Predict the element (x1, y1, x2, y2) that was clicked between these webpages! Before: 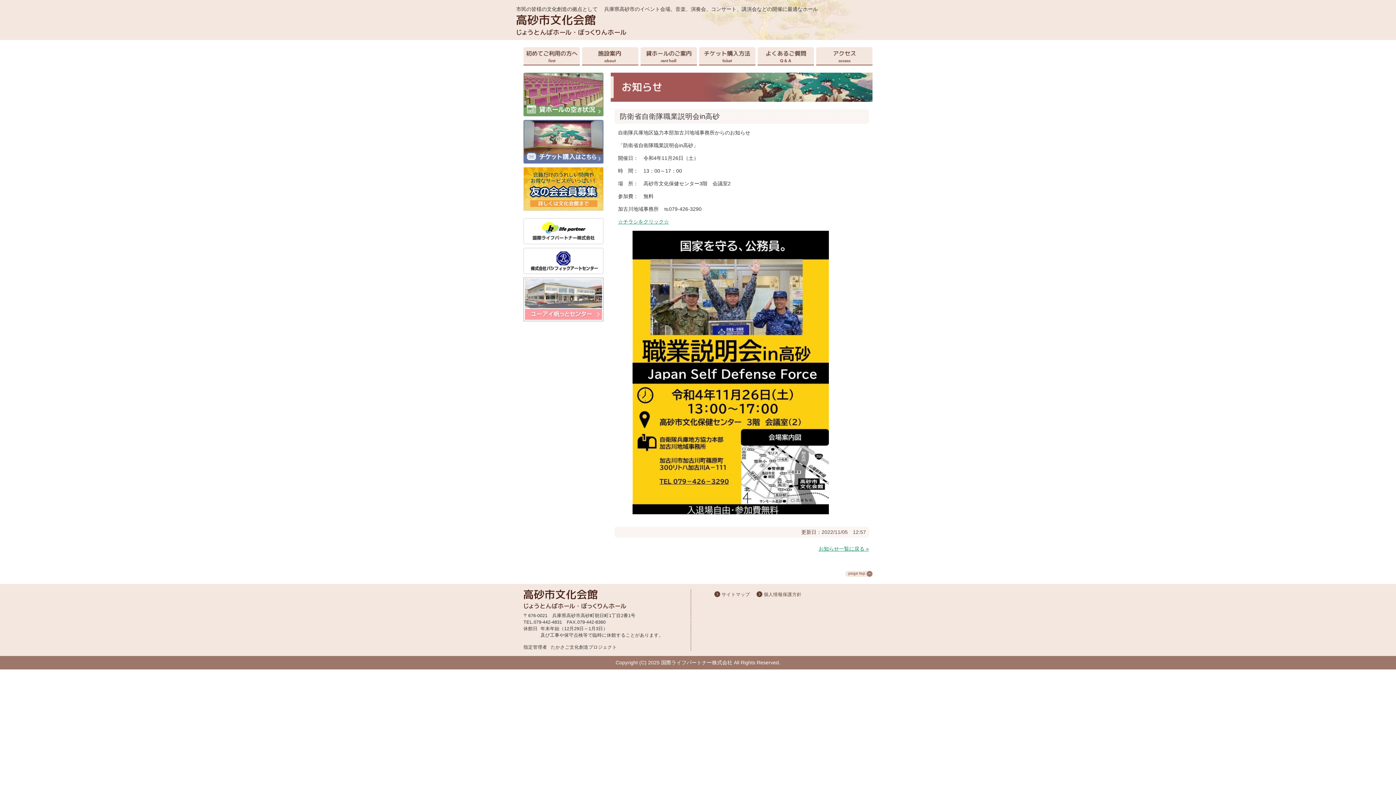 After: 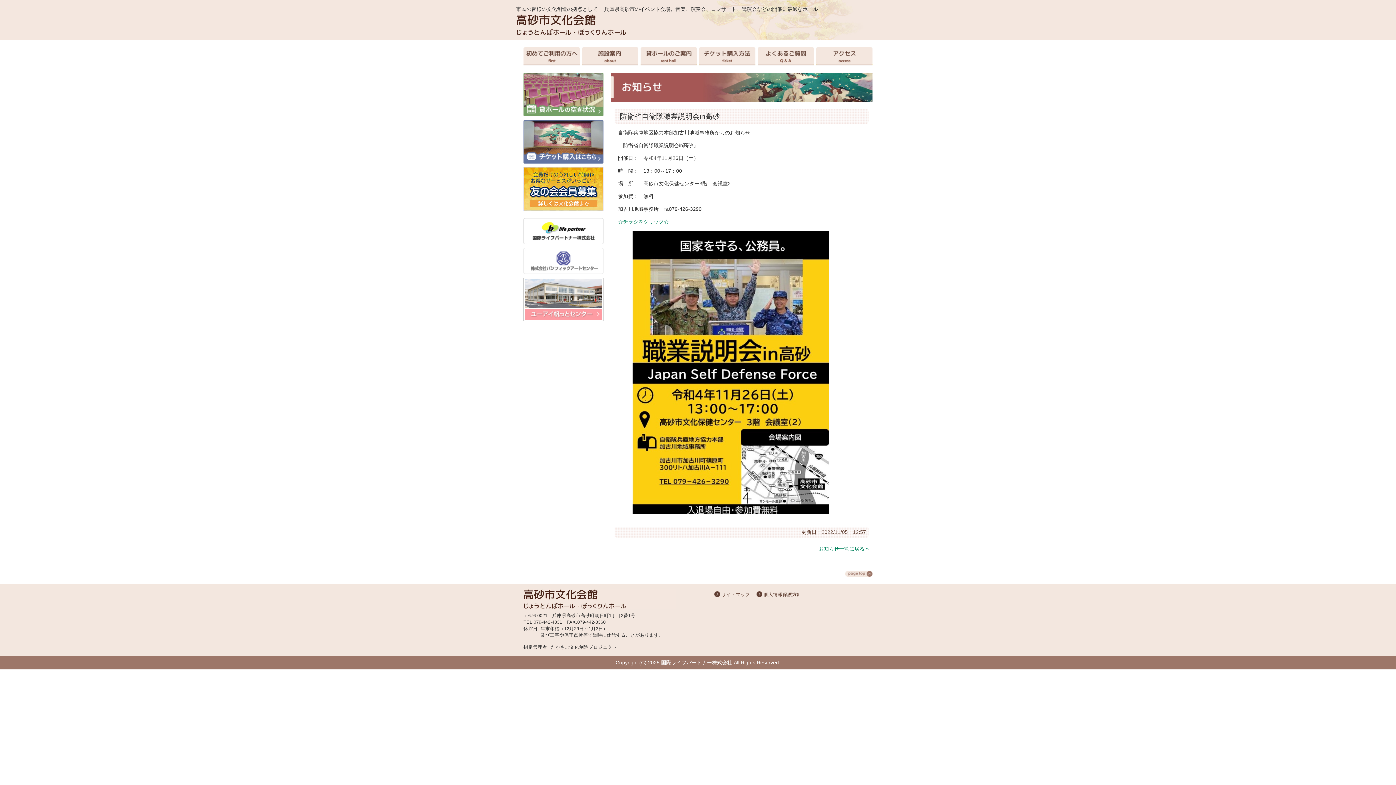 Action: bbox: (523, 273, 603, 278)